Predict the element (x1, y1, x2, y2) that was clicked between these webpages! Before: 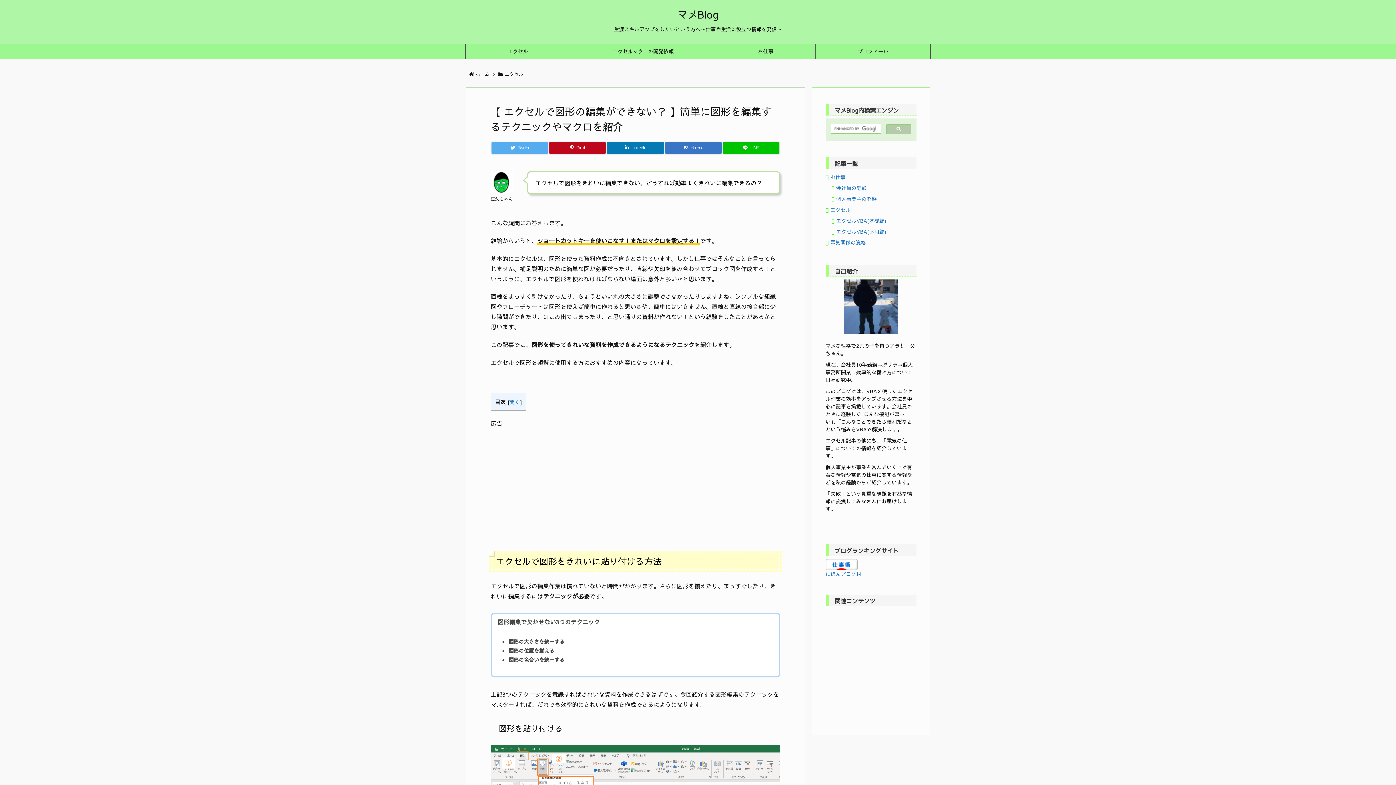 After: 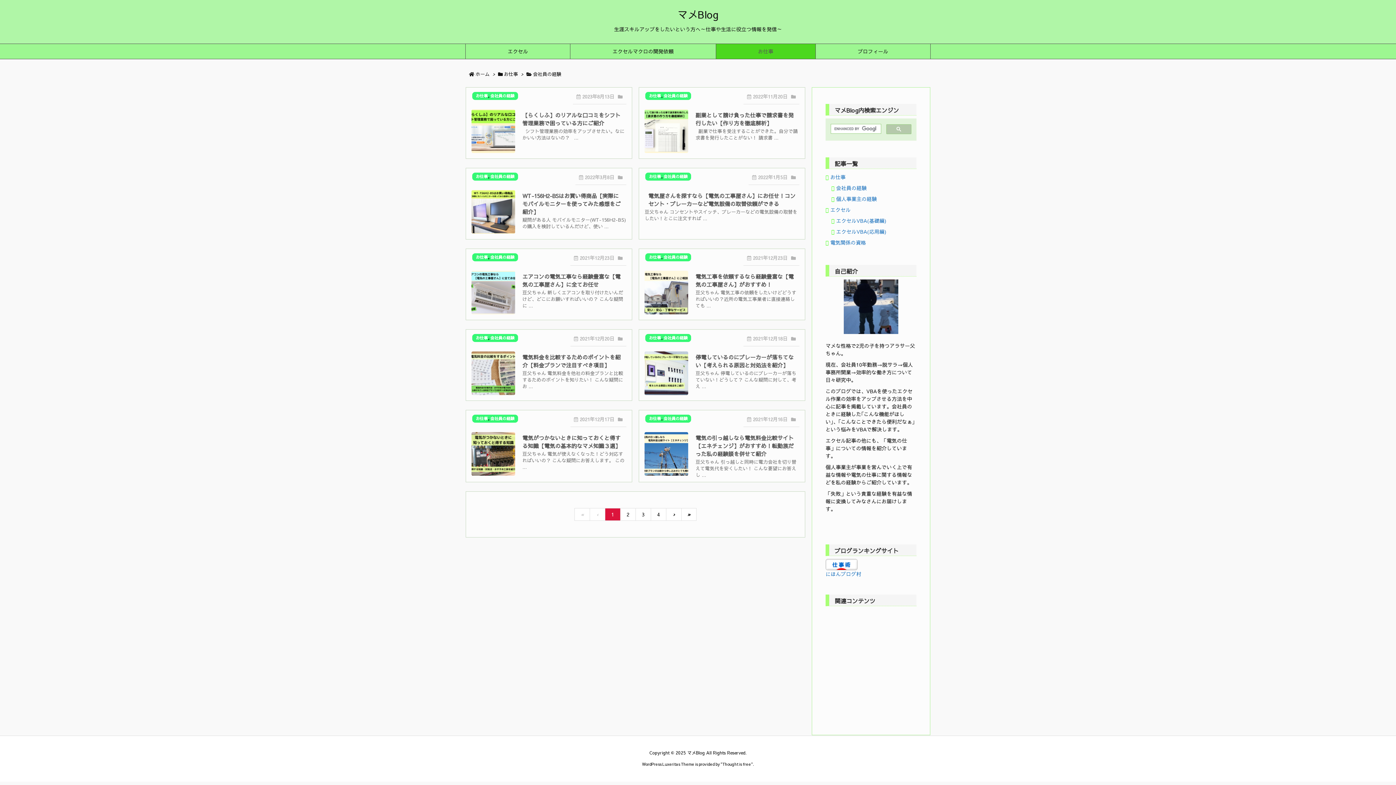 Action: label: 会社員の経験 bbox: (836, 184, 866, 191)